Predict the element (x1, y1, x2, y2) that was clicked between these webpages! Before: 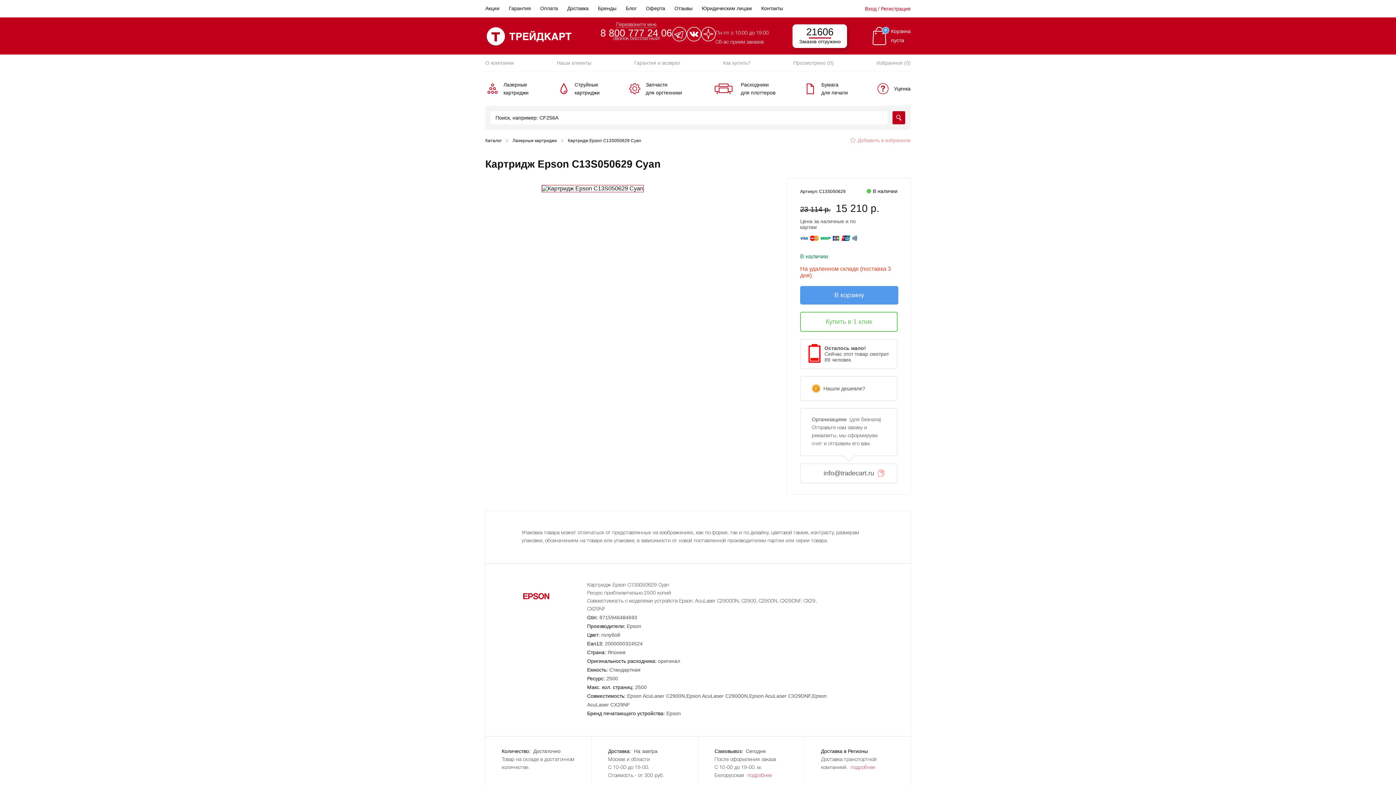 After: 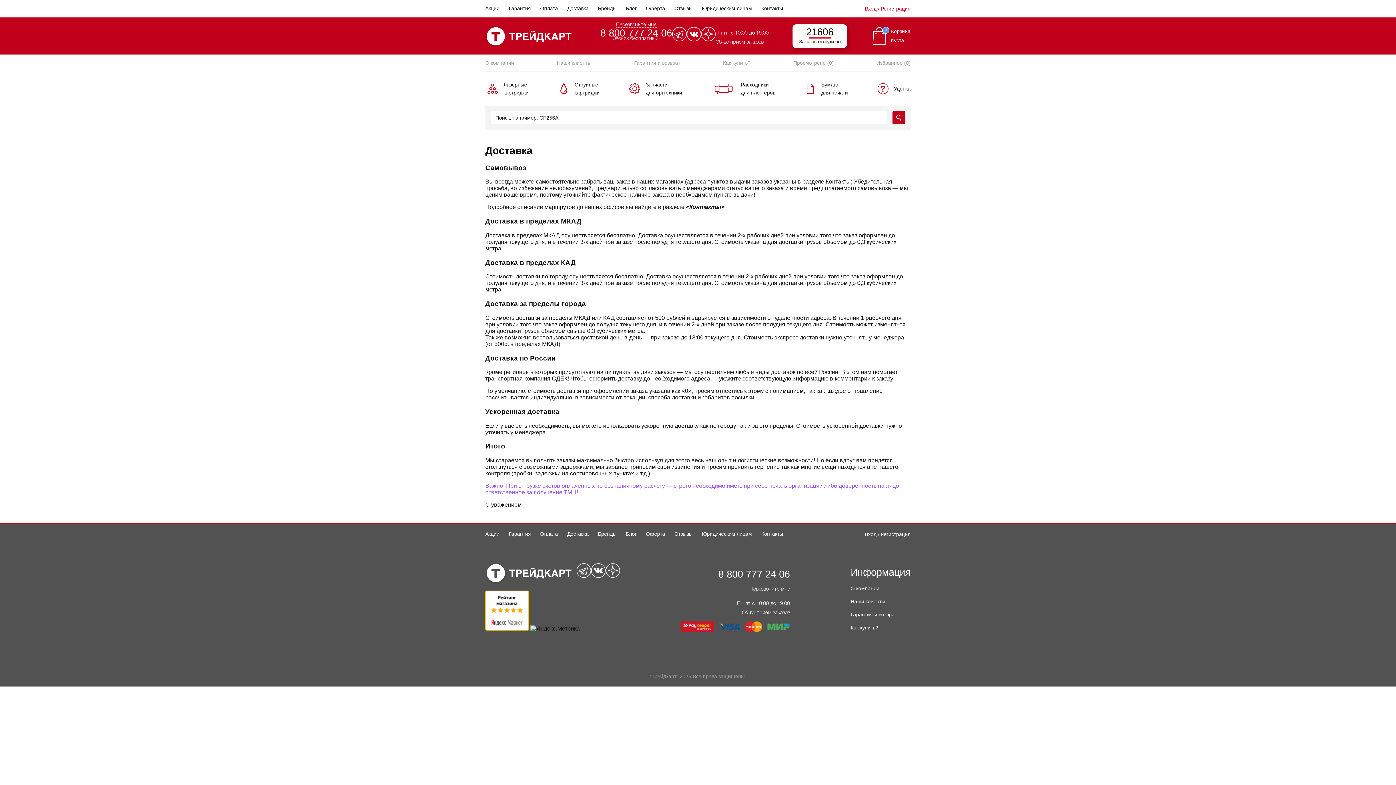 Action: bbox: (567, 5, 588, 12) label: Доставка